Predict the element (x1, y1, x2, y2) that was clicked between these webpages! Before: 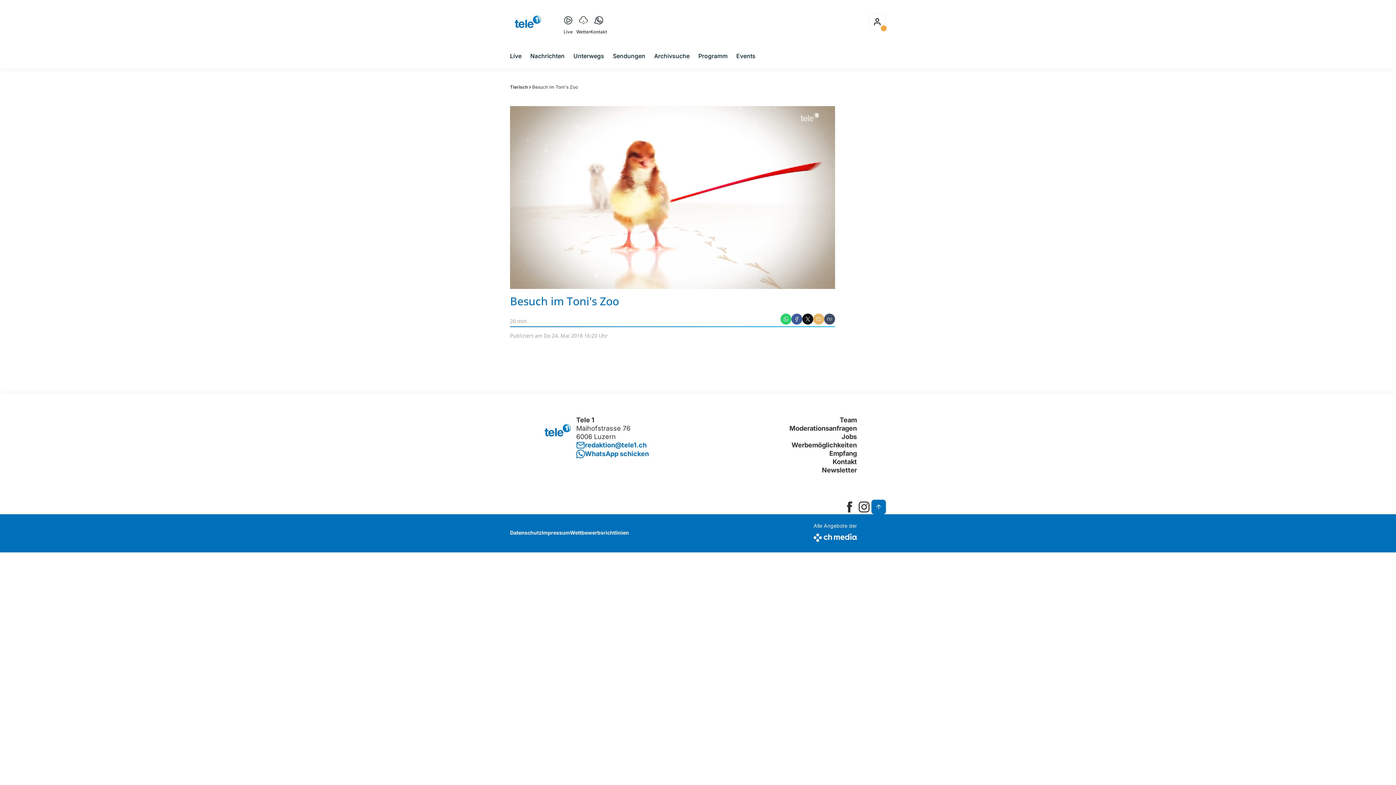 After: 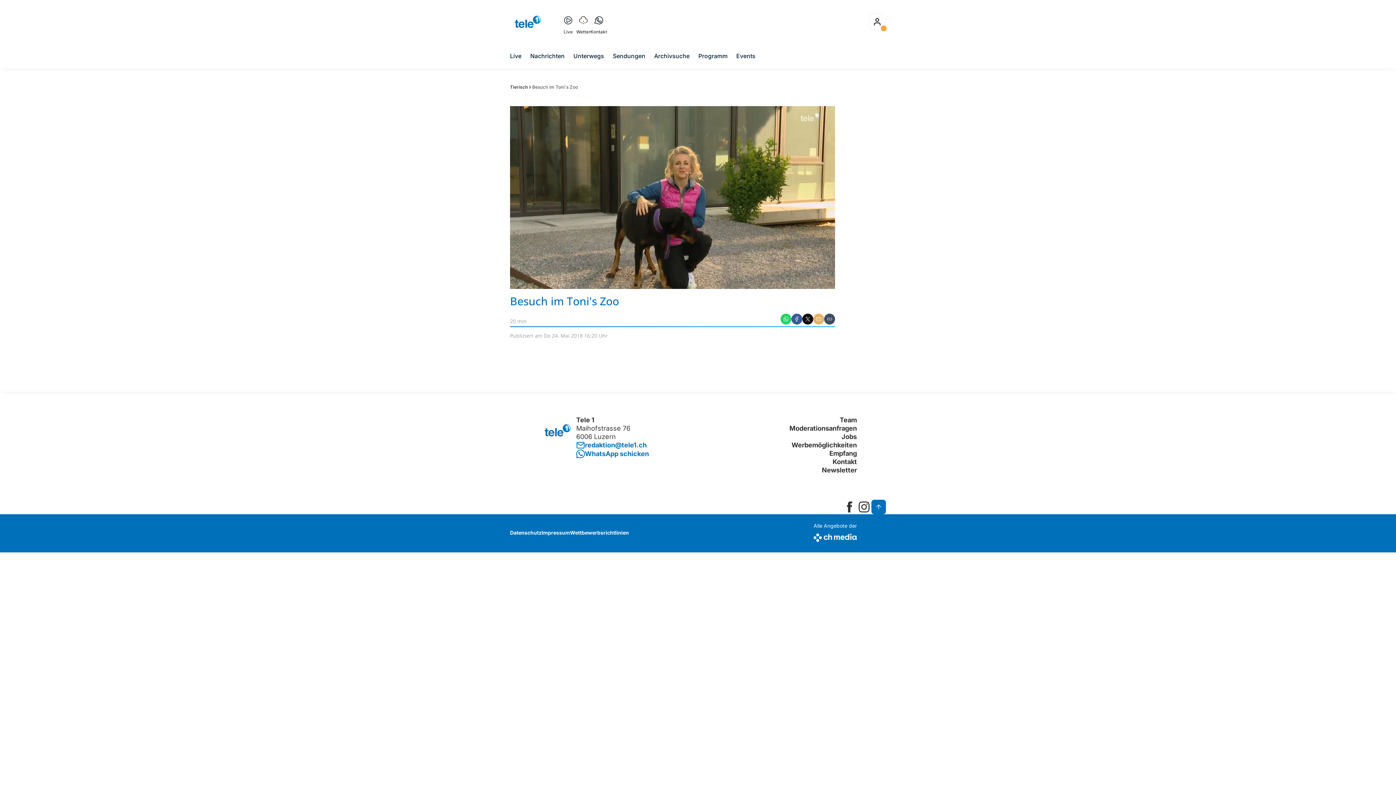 Action: bbox: (823, 277, 835, 289) label: Vollbild